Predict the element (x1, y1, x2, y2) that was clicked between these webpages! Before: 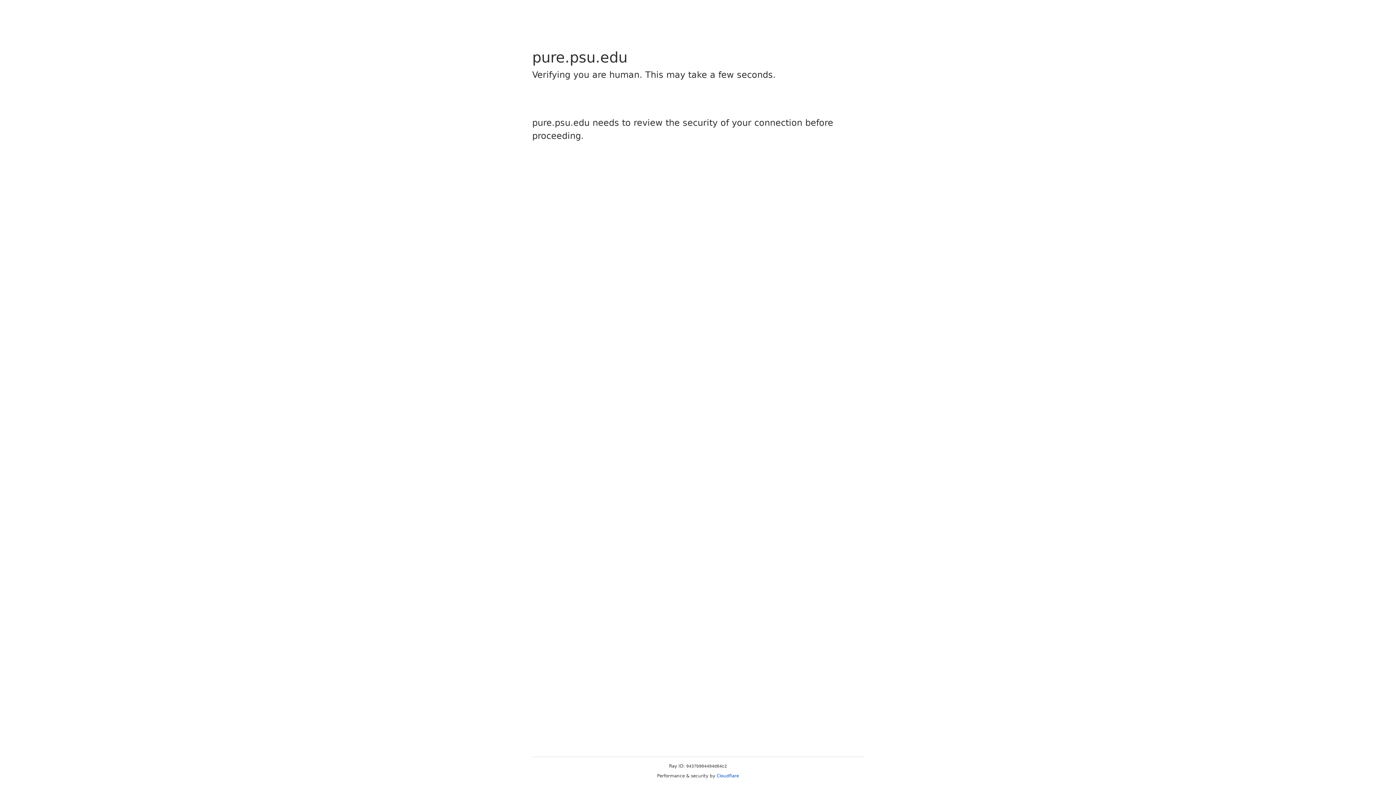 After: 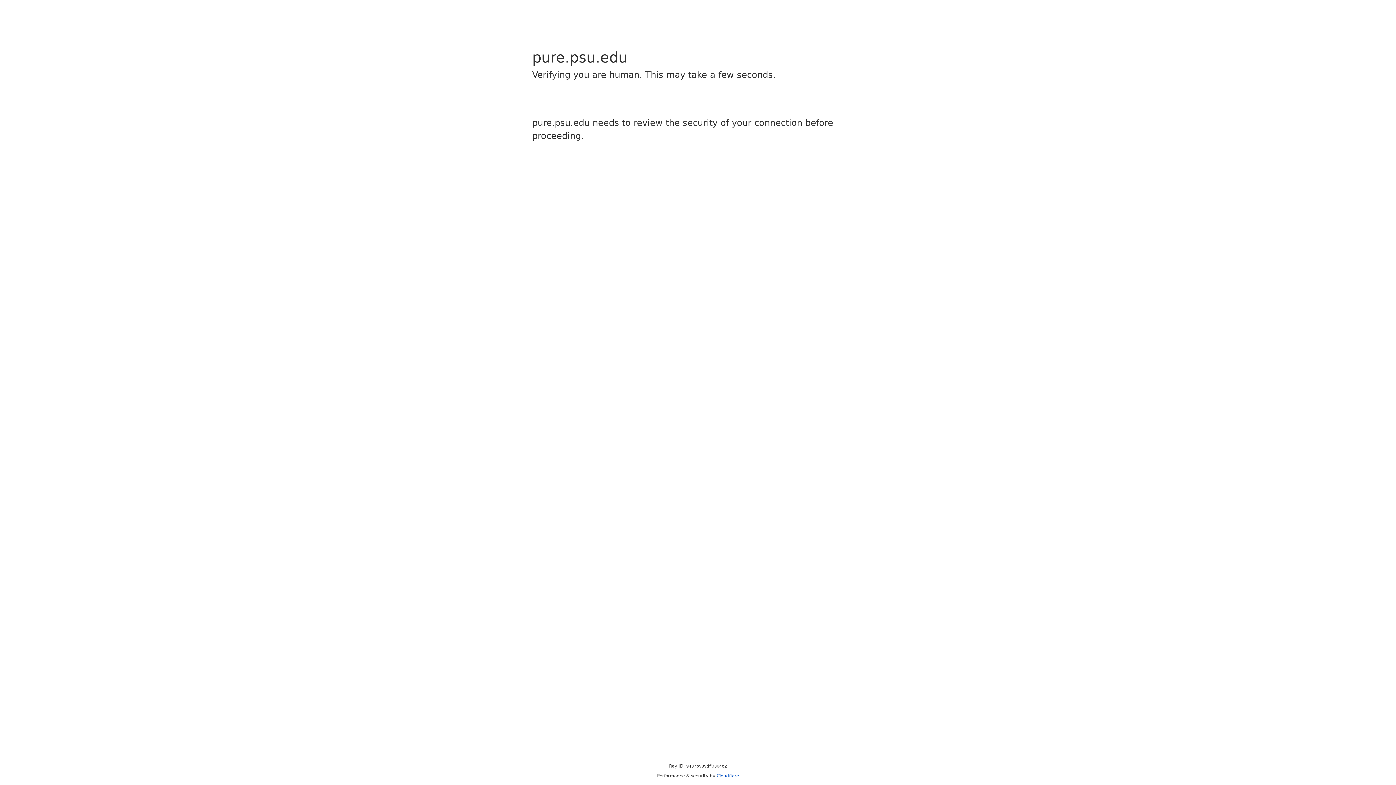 Action: bbox: (716, 773, 739, 778) label: Cloudflare